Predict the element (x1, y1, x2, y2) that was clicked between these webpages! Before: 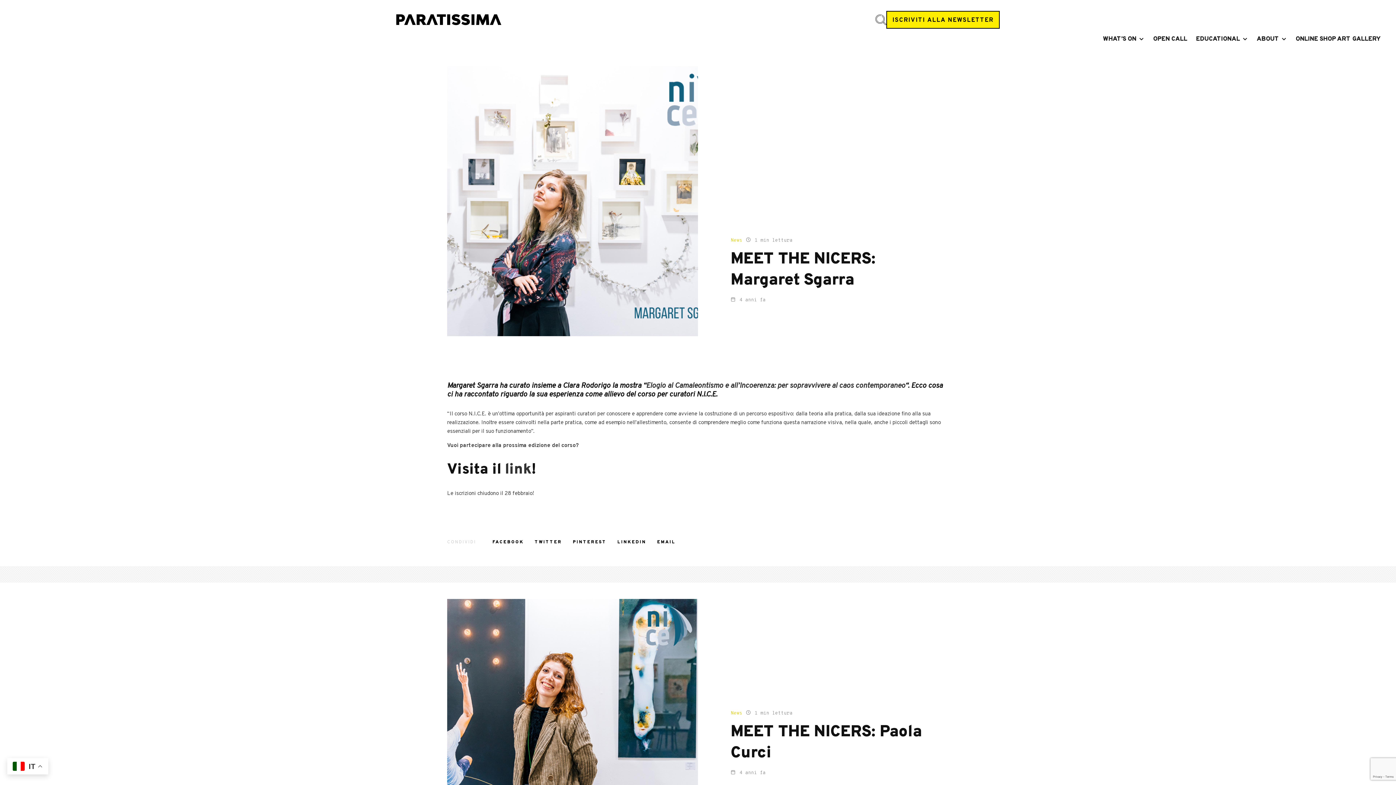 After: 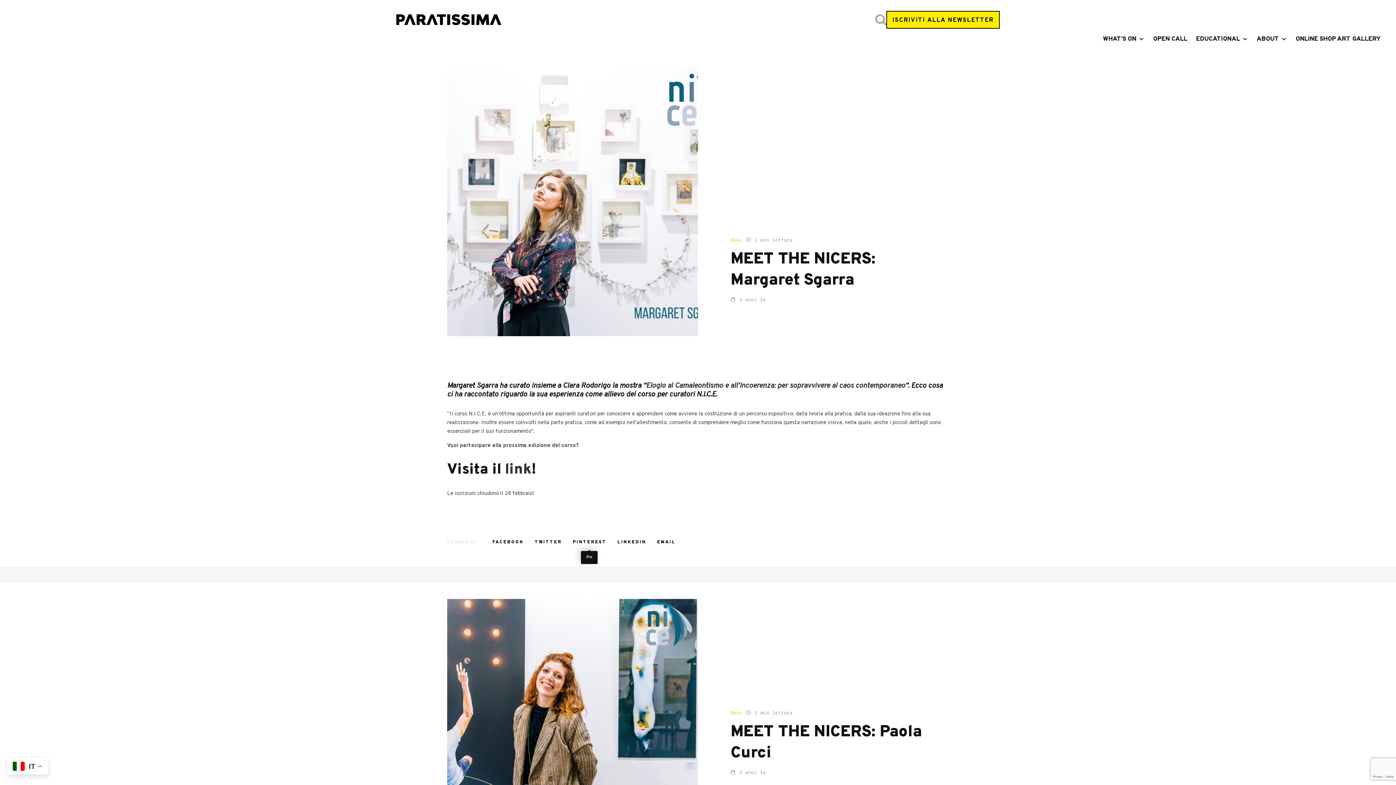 Action: bbox: (572, 540, 606, 544) label: Pin